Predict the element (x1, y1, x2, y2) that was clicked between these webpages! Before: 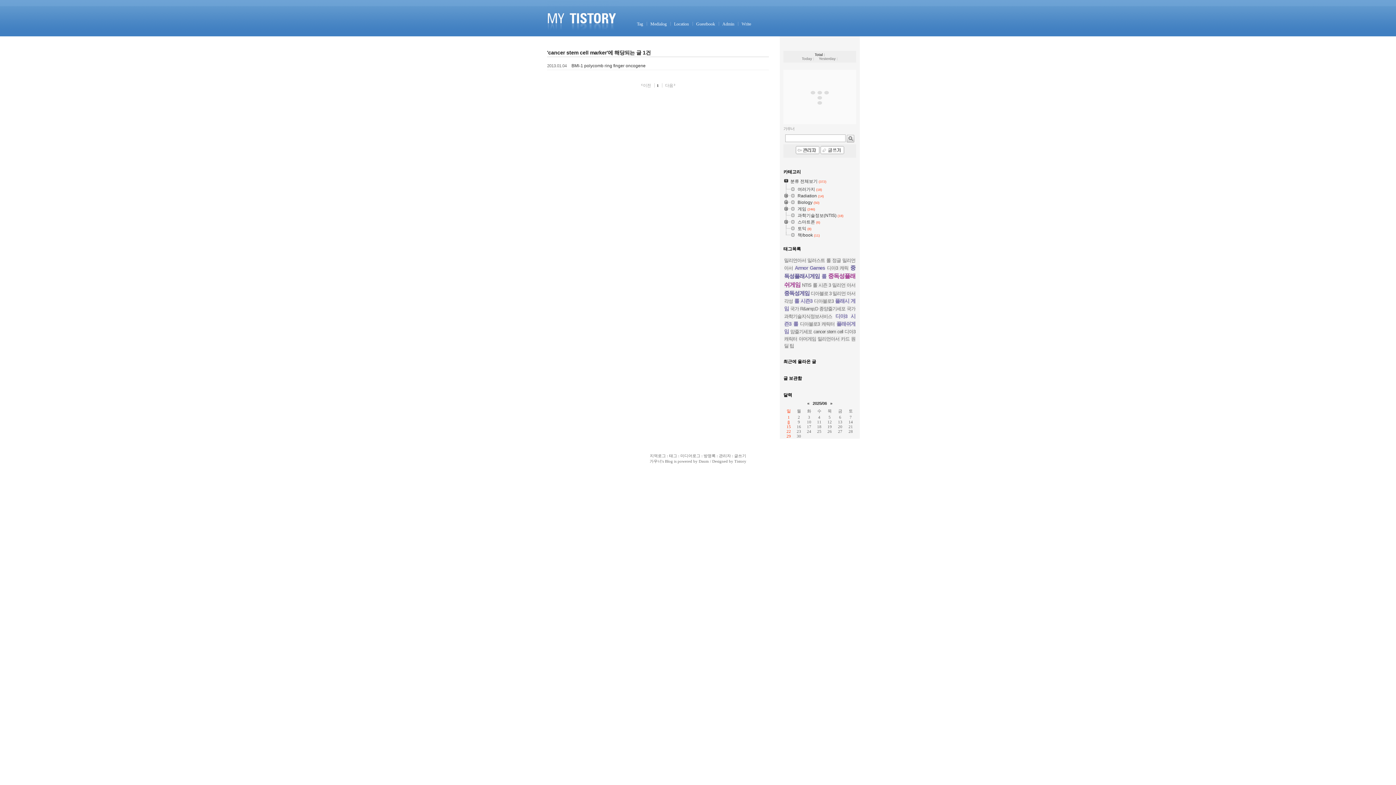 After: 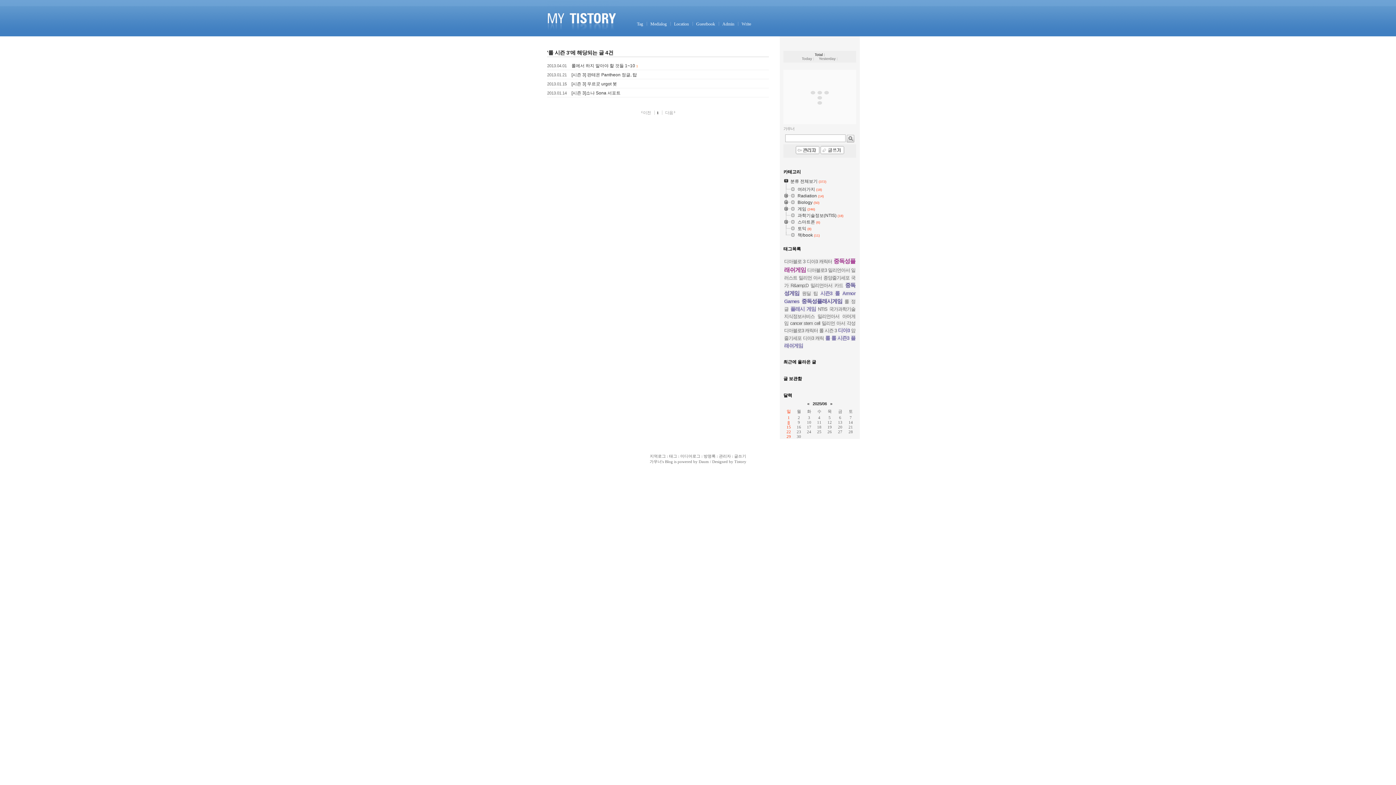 Action: label: 롤 시즌 3 bbox: (812, 282, 831, 287)